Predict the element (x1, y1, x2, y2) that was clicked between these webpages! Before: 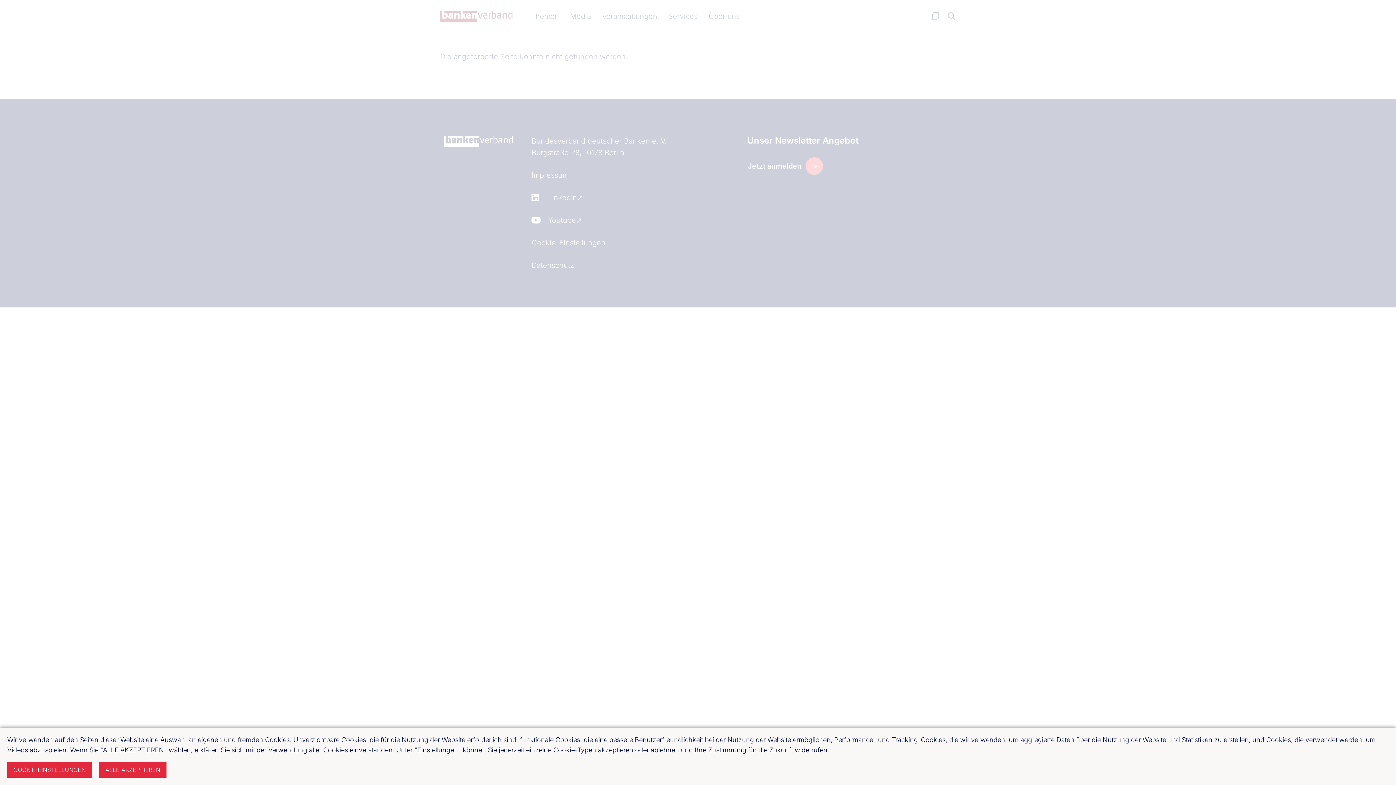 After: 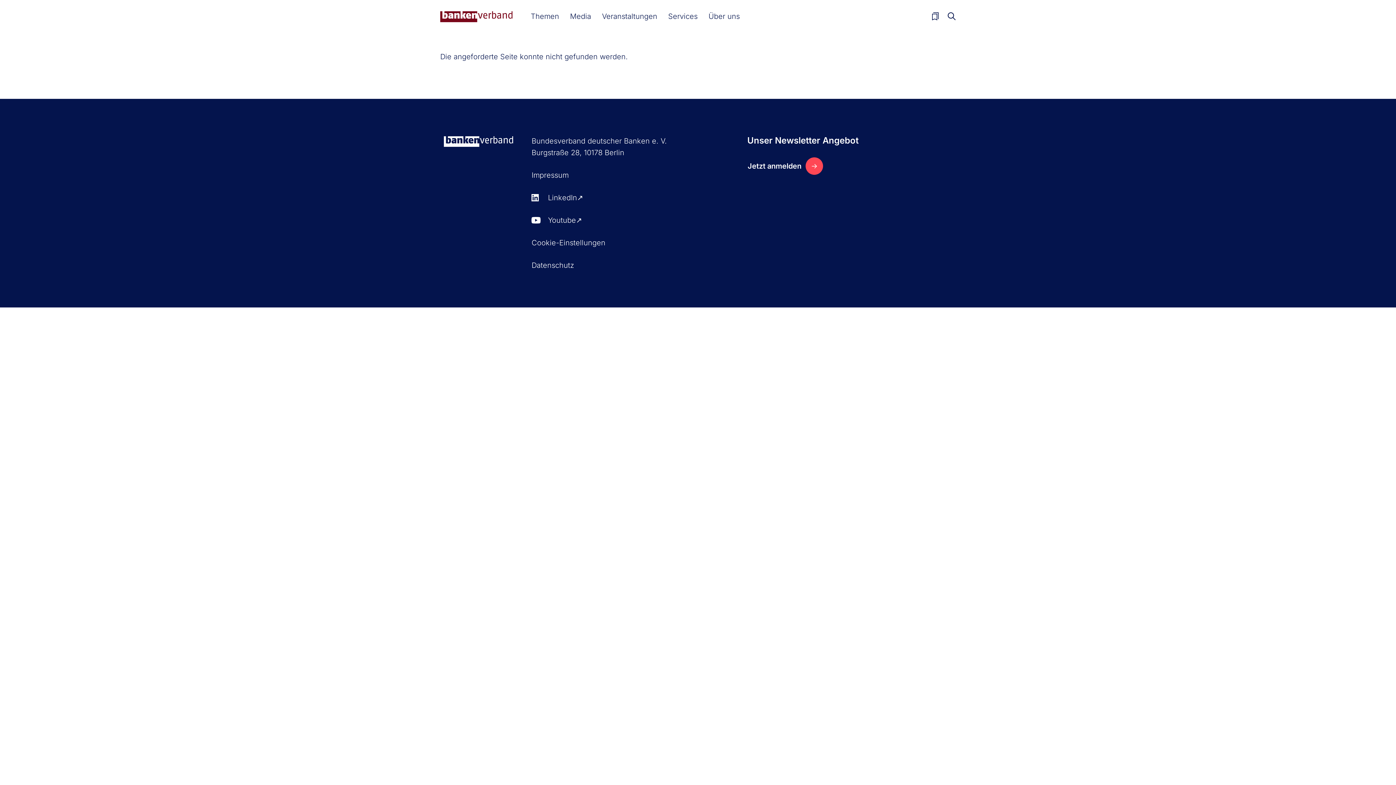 Action: label: ALLE AKZEPTIEREN bbox: (99, 762, 166, 778)